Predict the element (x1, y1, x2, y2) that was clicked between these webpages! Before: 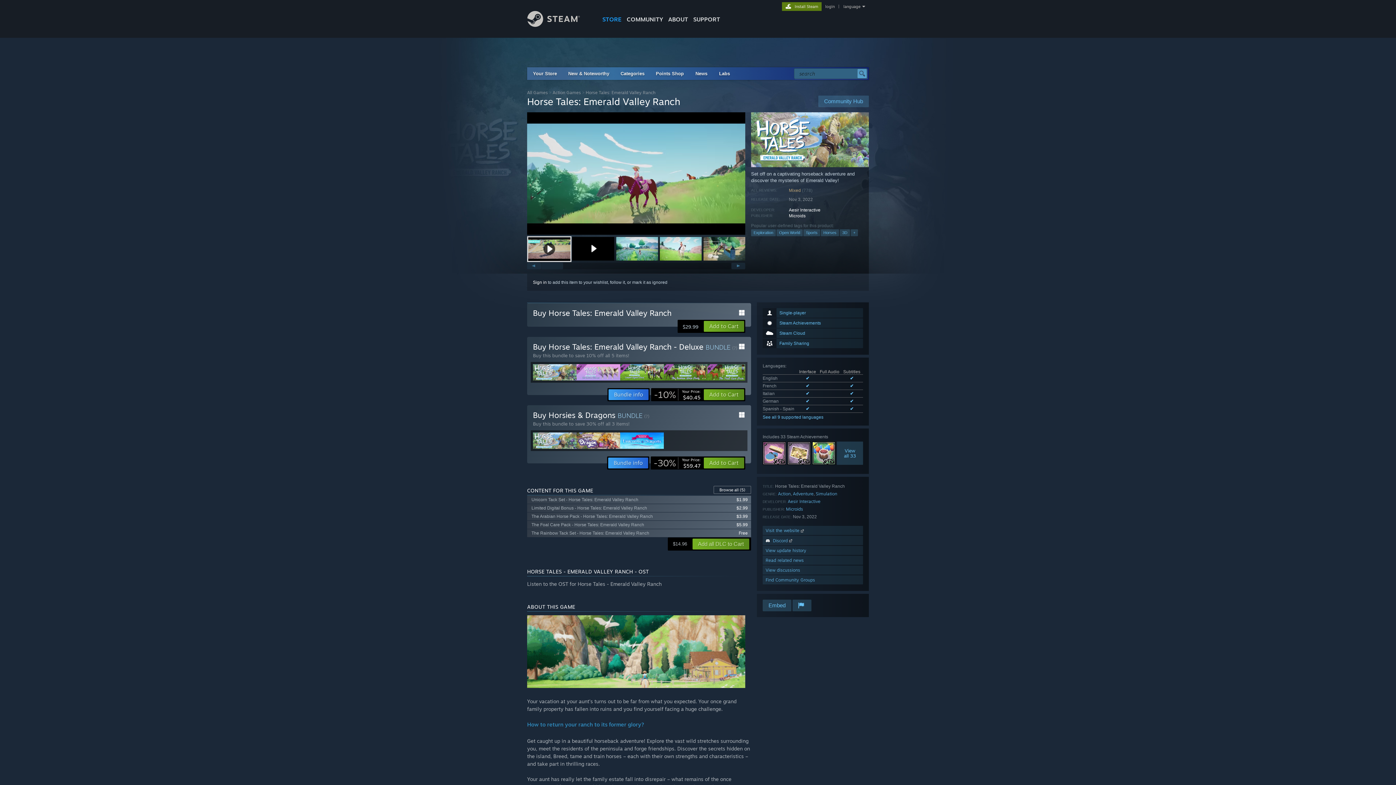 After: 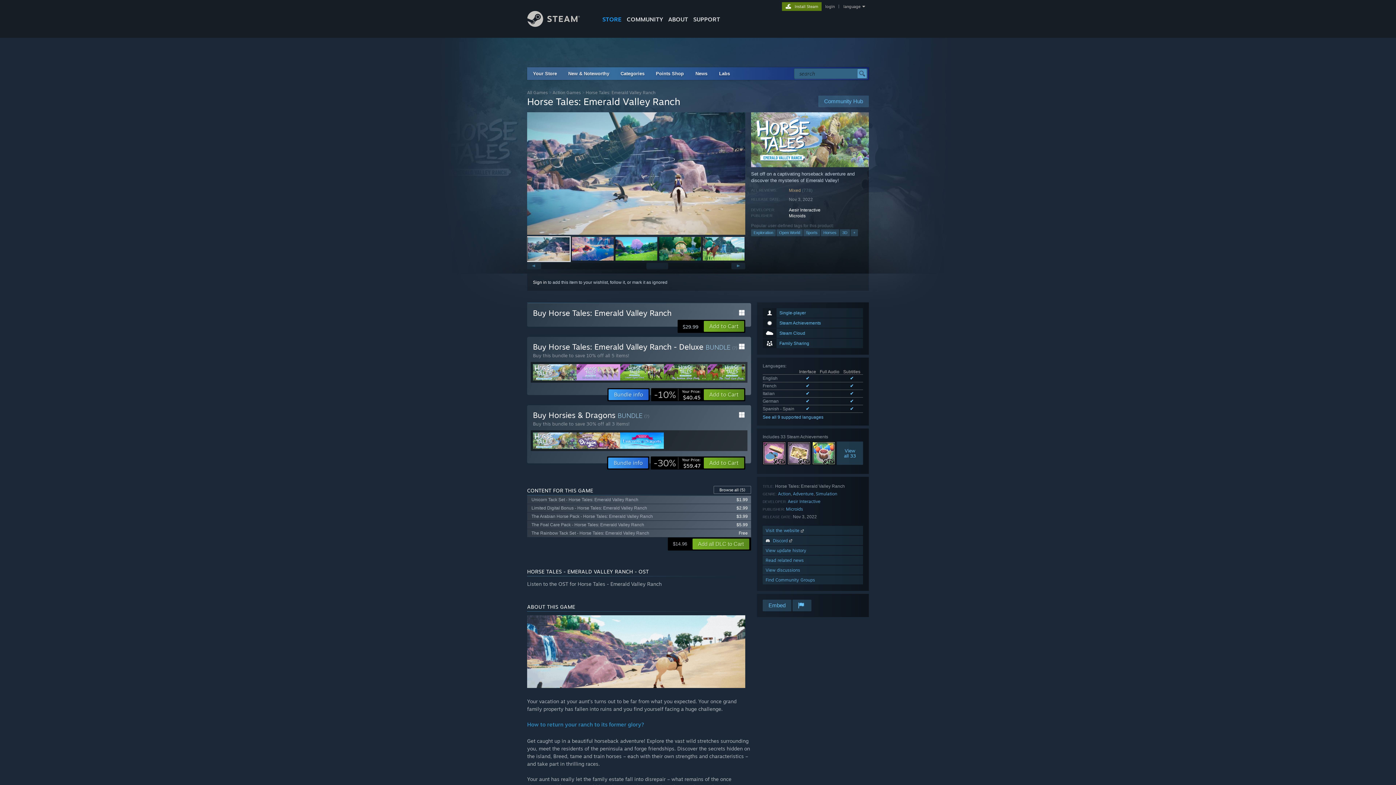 Action: bbox: (616, 237, 658, 260)